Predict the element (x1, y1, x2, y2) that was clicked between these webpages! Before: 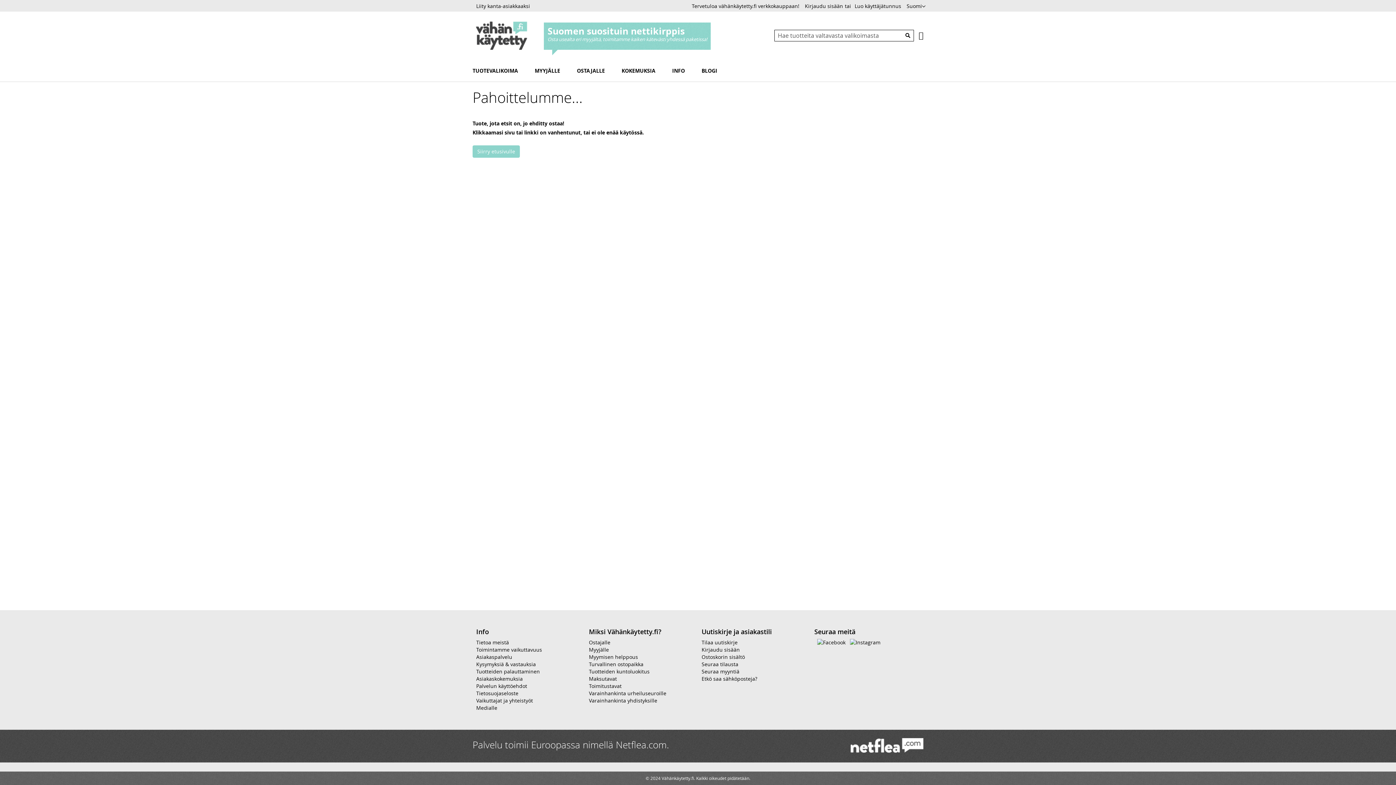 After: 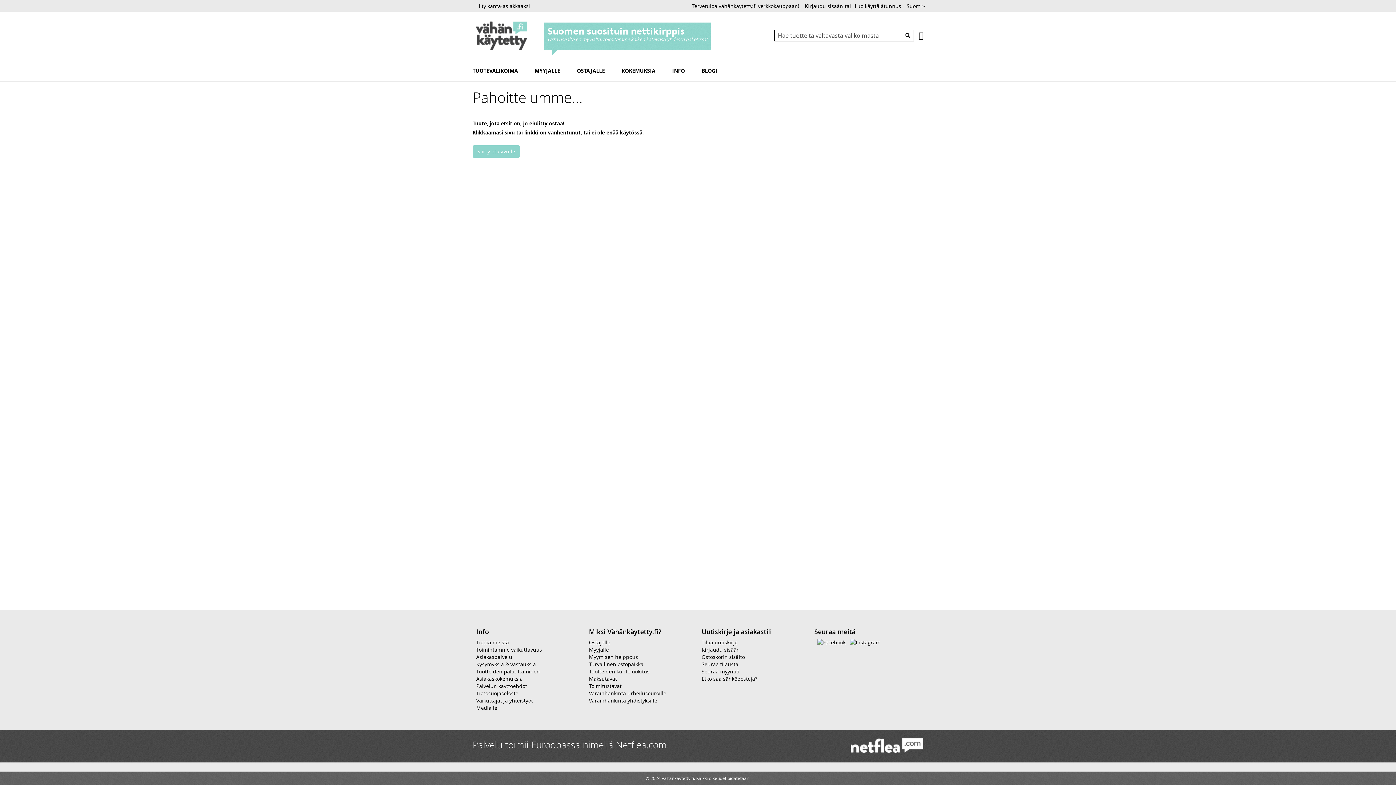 Action: bbox: (850, 731, 923, 762)